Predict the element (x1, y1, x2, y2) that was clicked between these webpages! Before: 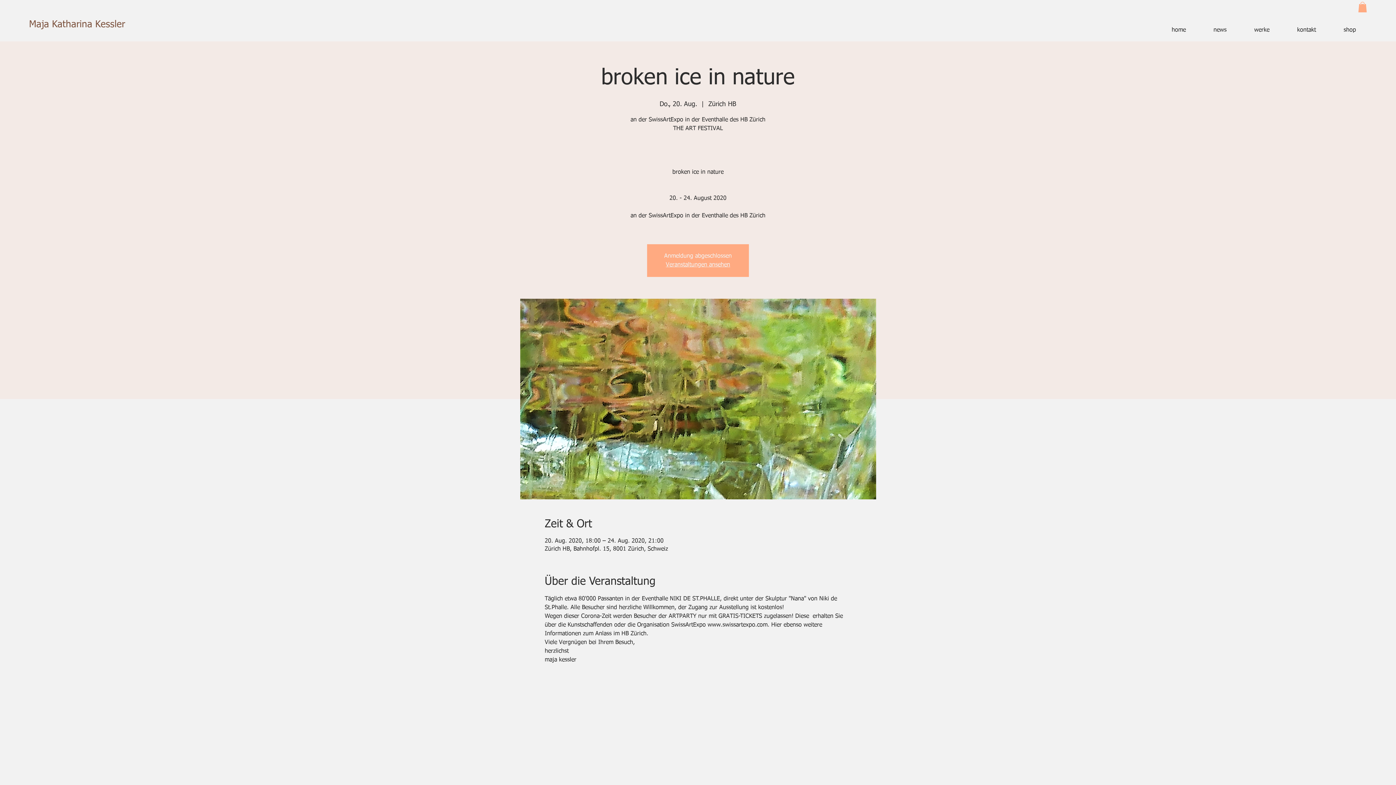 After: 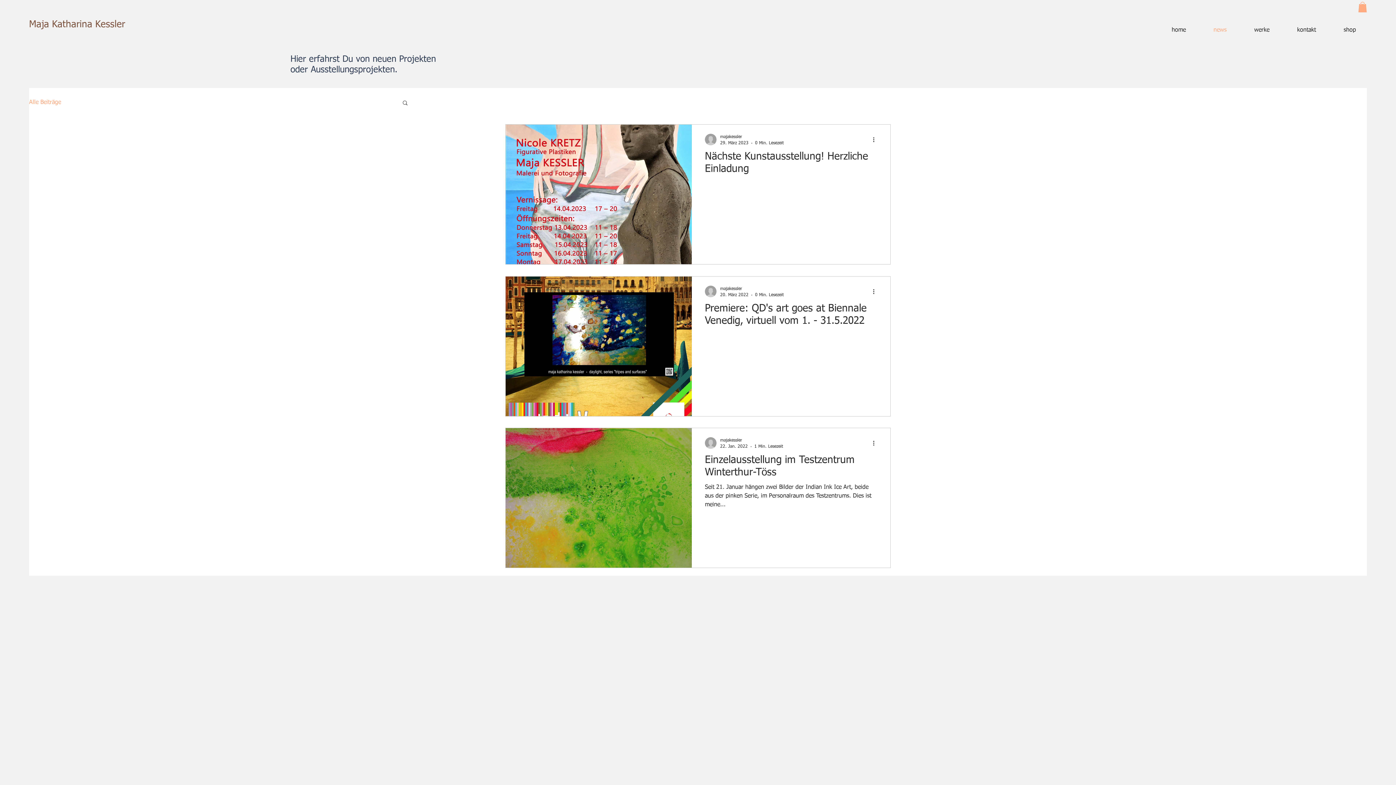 Action: bbox: (1200, 16, 1240, 44) label: news